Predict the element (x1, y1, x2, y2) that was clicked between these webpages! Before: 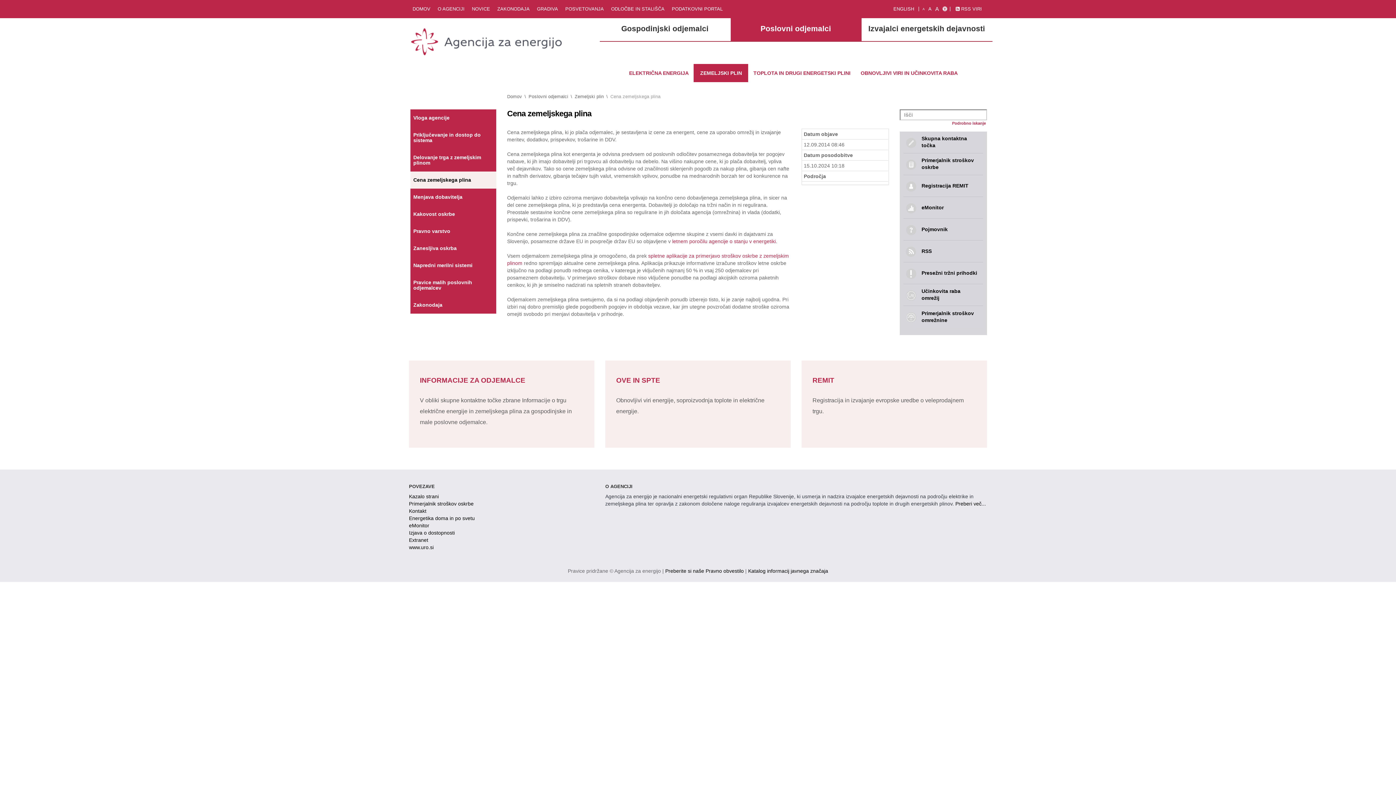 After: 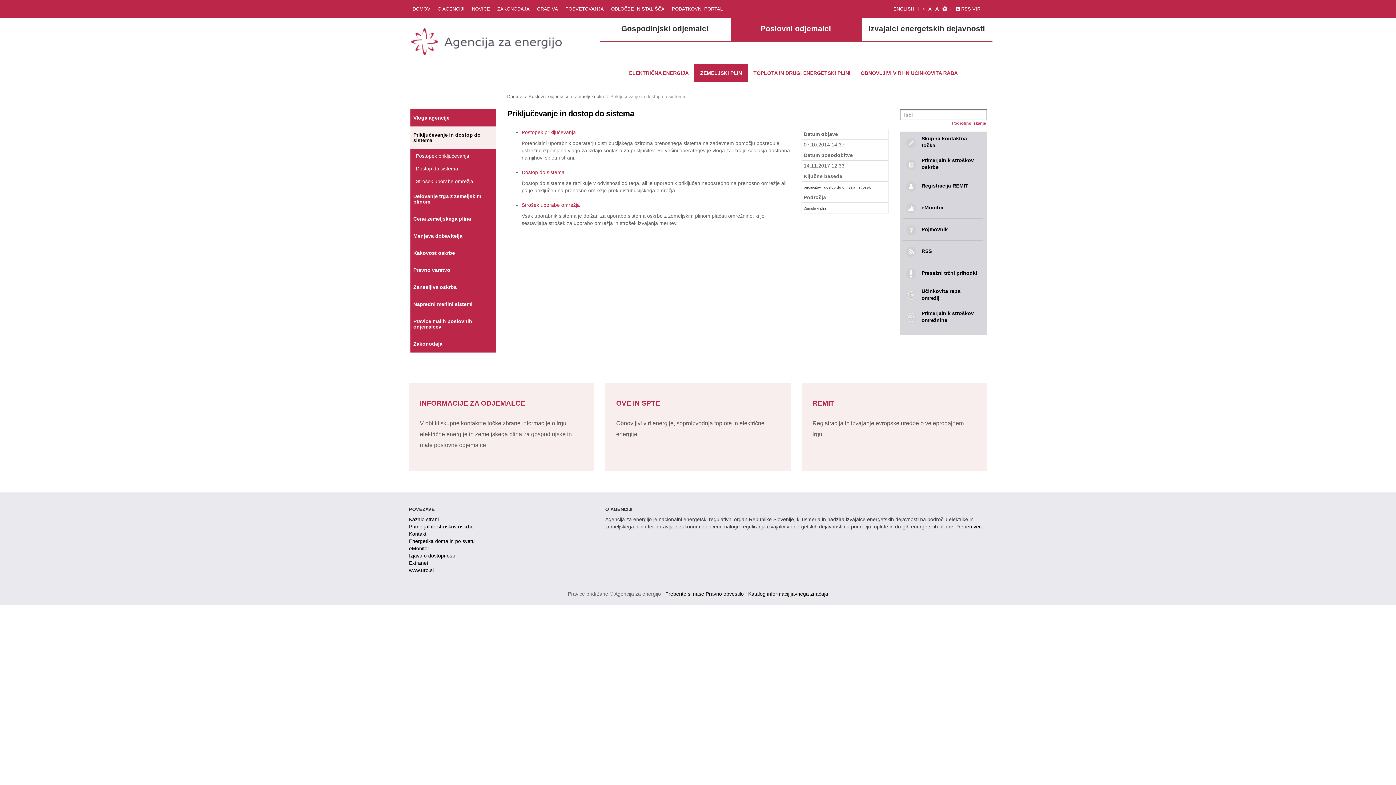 Action: bbox: (410, 126, 496, 149) label: Priključevanje in dostop do sistema